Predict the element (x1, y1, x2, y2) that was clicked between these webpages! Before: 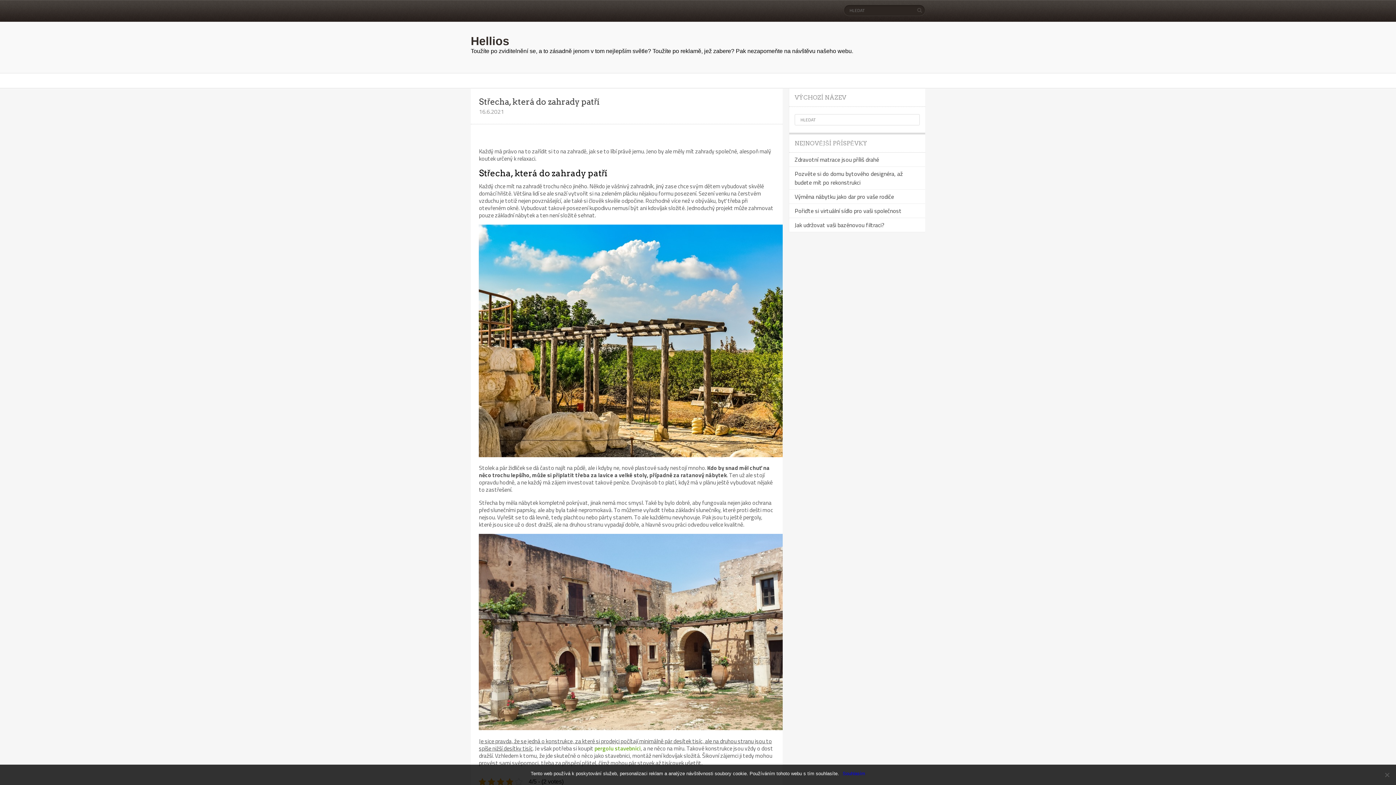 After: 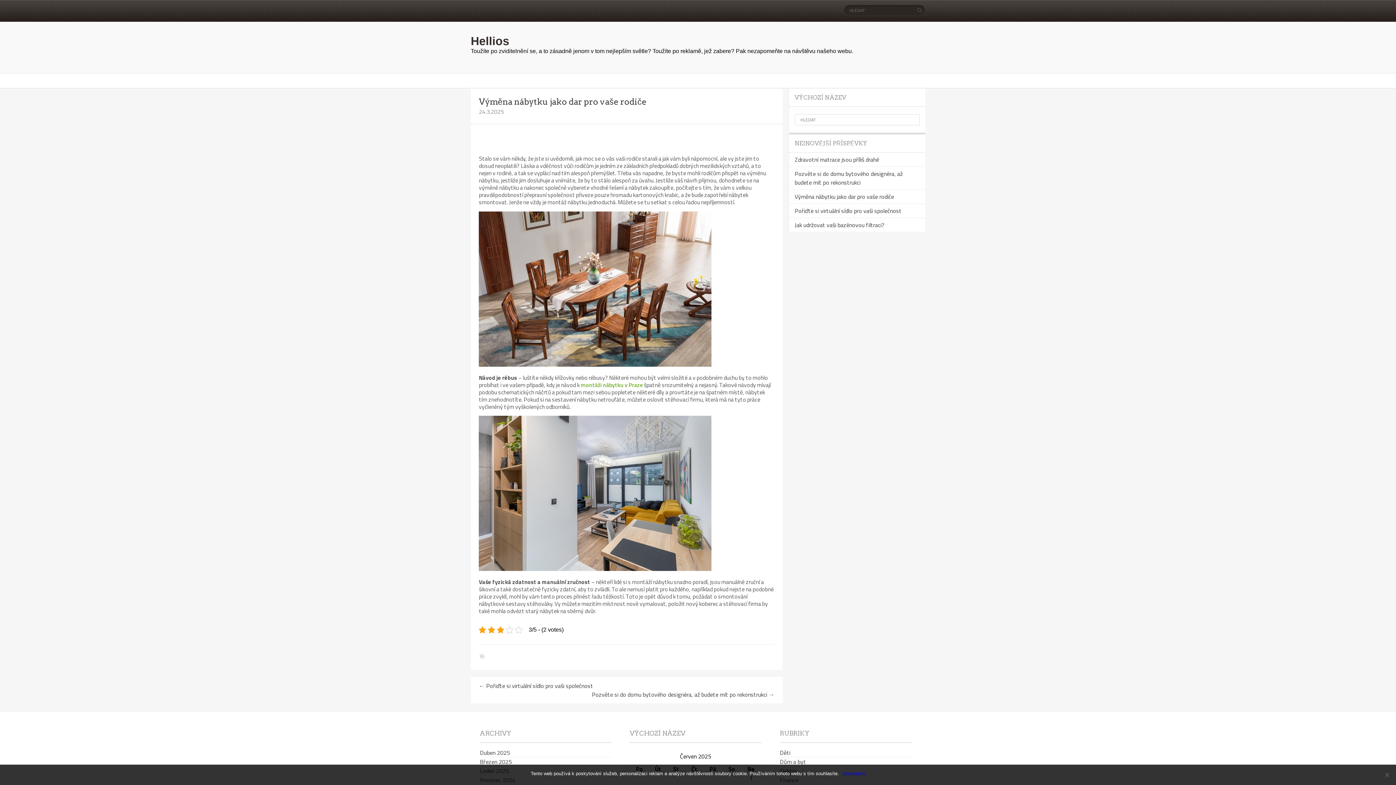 Action: label: Výměna nábytku jako dar pro vaše rodiče bbox: (794, 192, 894, 201)